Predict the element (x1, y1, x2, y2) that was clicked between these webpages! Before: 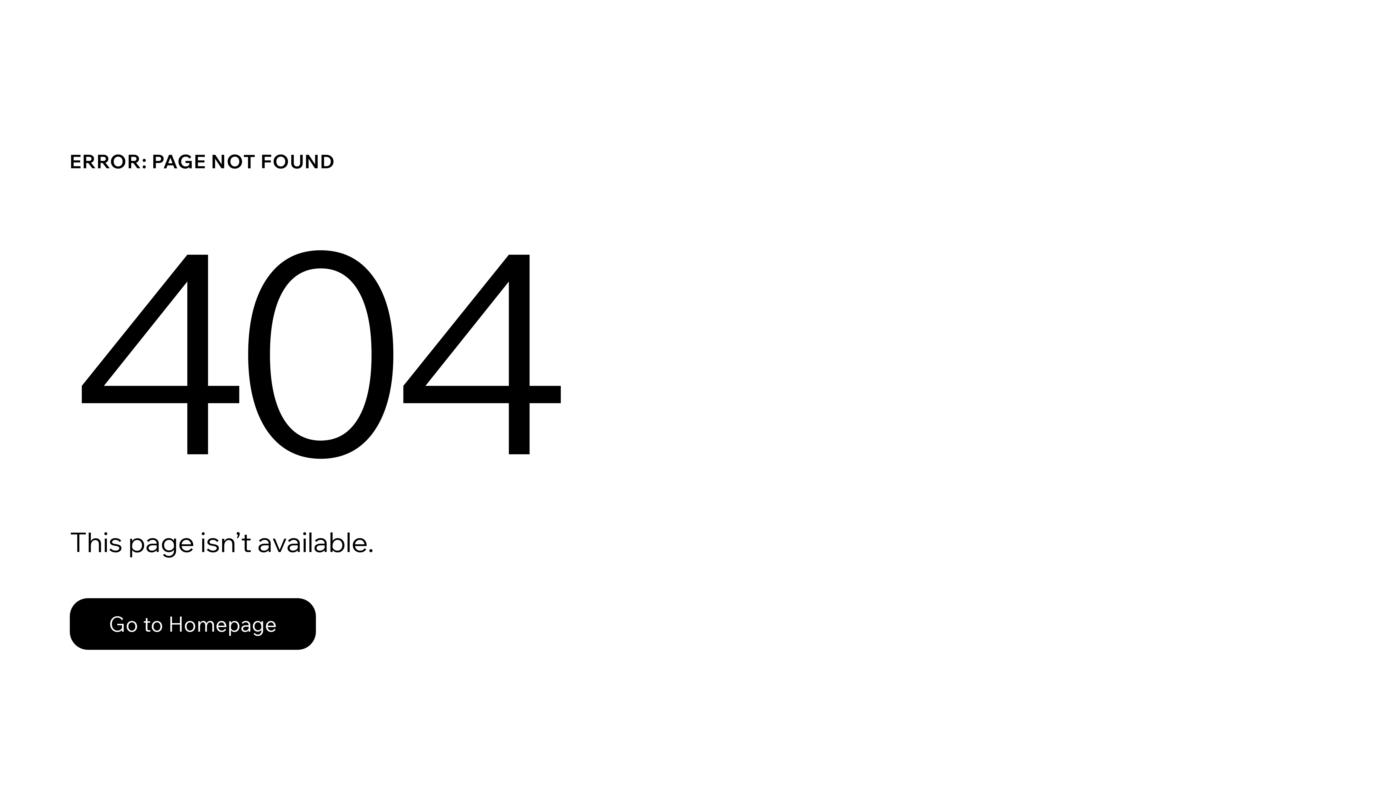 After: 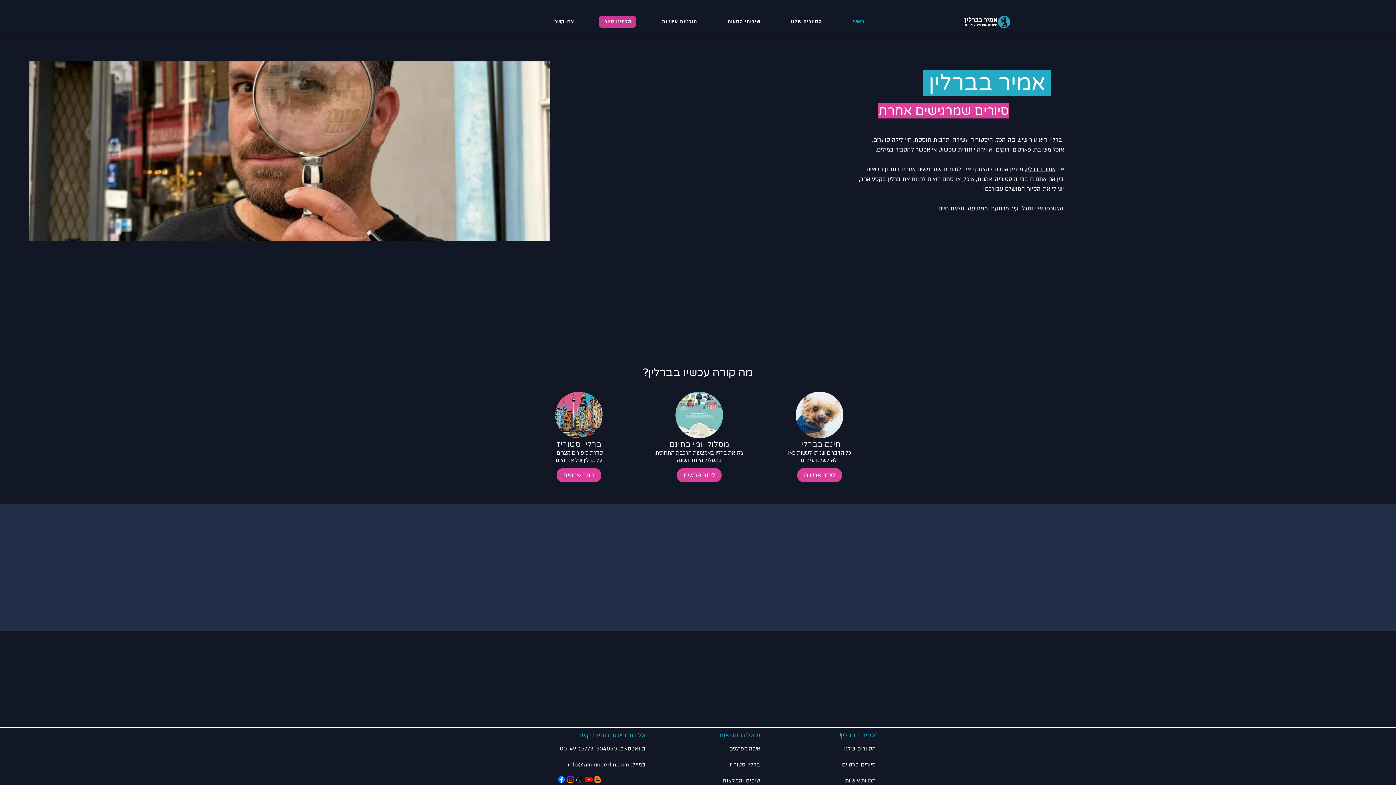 Action: bbox: (69, 598, 316, 650) label: Go to Homepage